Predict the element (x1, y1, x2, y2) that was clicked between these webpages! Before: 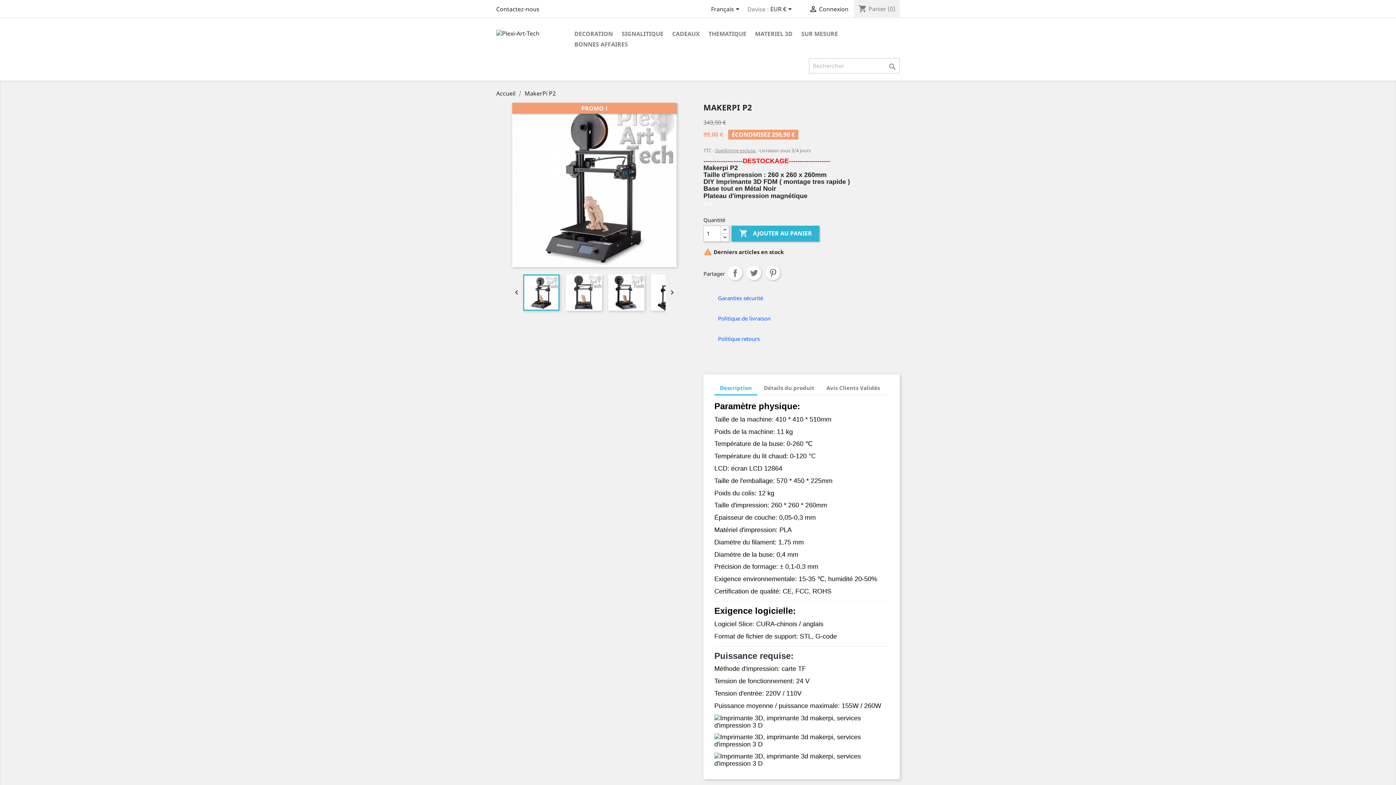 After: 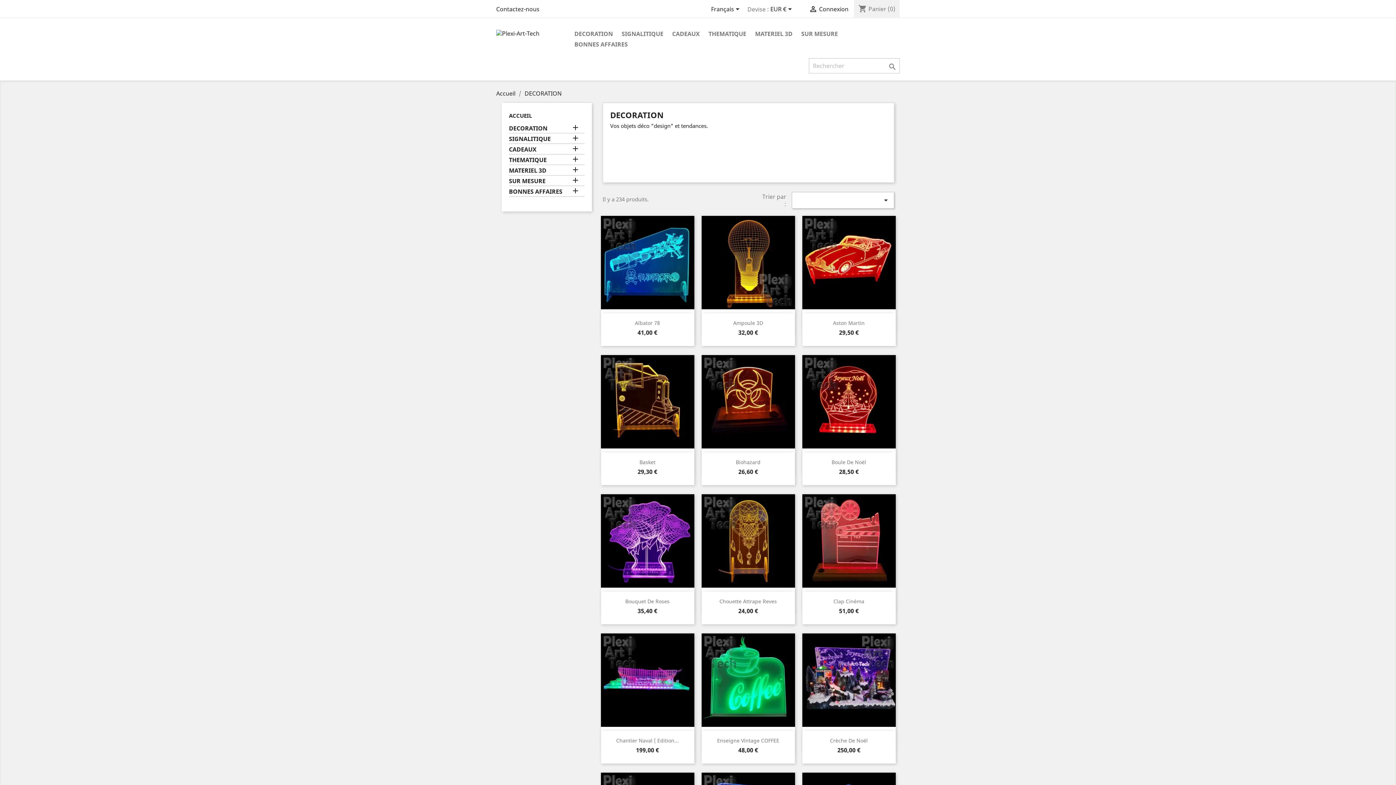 Action: bbox: (570, 29, 616, 39) label: DECORATION